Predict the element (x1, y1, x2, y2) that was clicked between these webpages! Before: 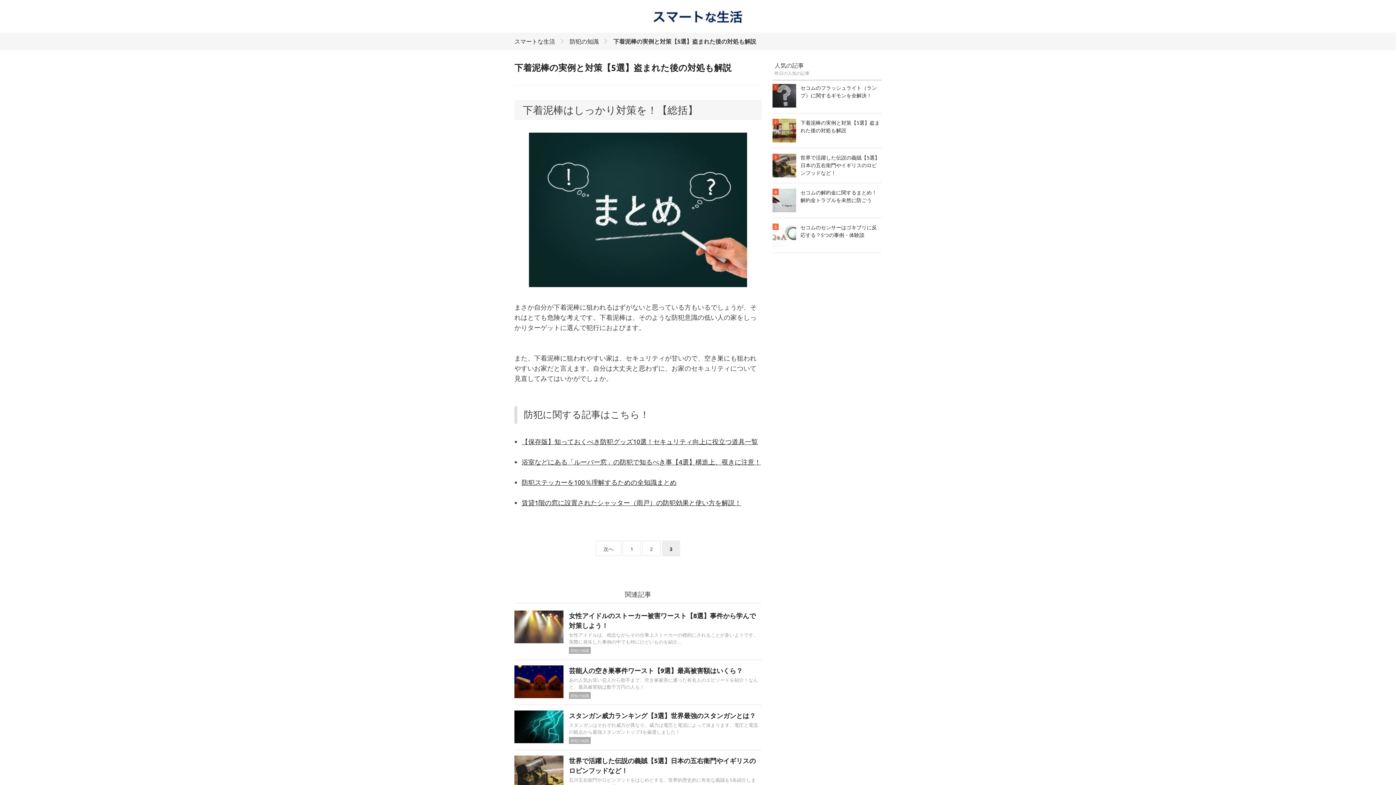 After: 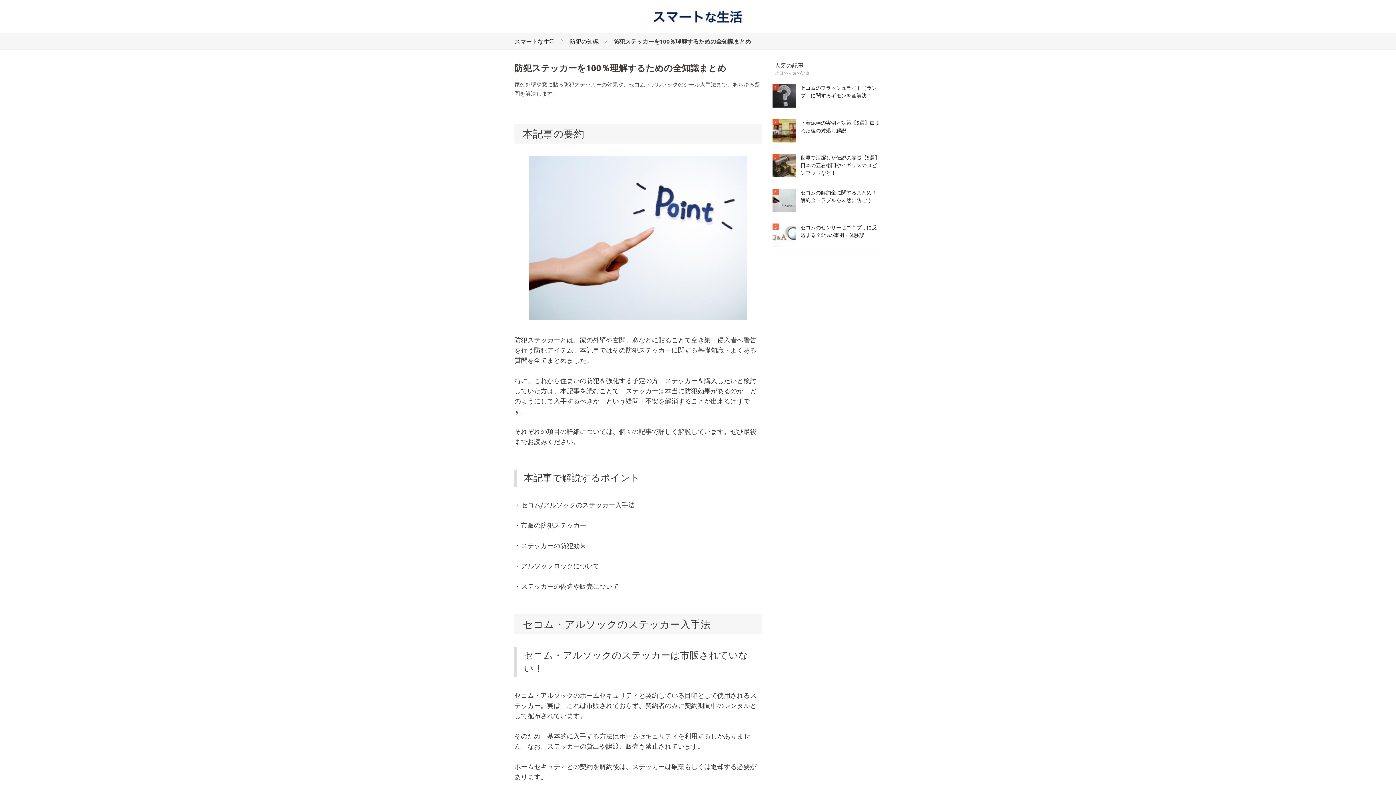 Action: bbox: (521, 478, 676, 486) label: 防犯ステッカーを100％理解するための全知識まとめ